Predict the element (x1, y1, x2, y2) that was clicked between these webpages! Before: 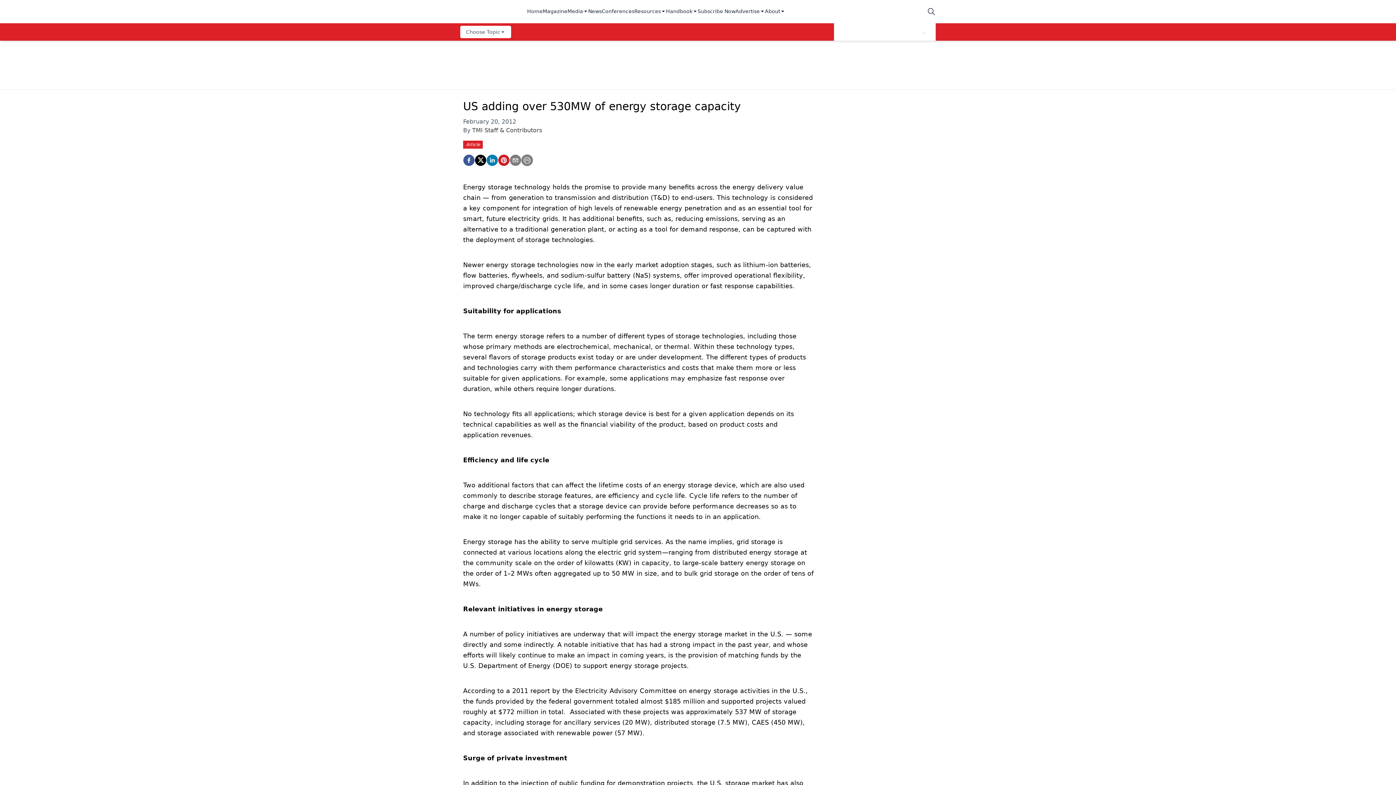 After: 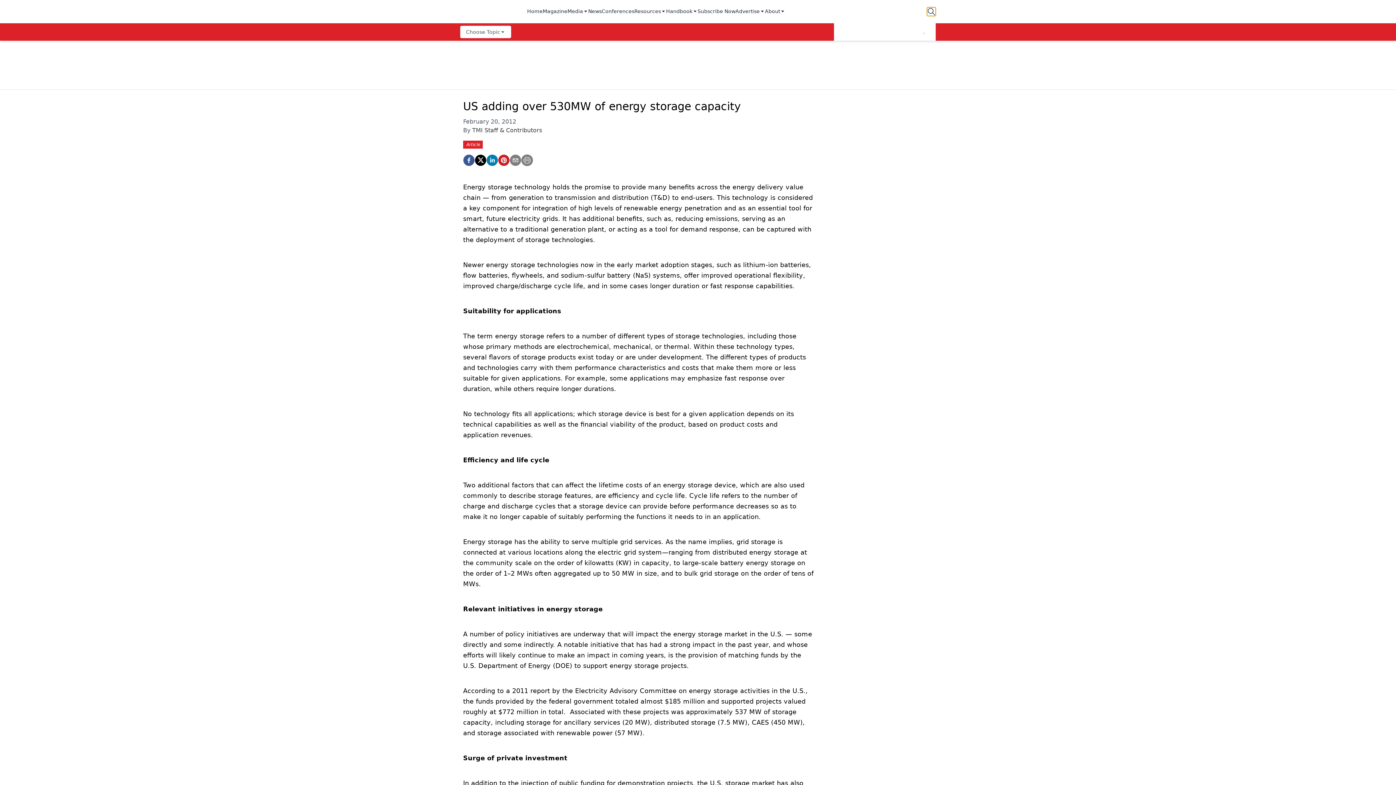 Action: bbox: (927, 7, 936, 16)